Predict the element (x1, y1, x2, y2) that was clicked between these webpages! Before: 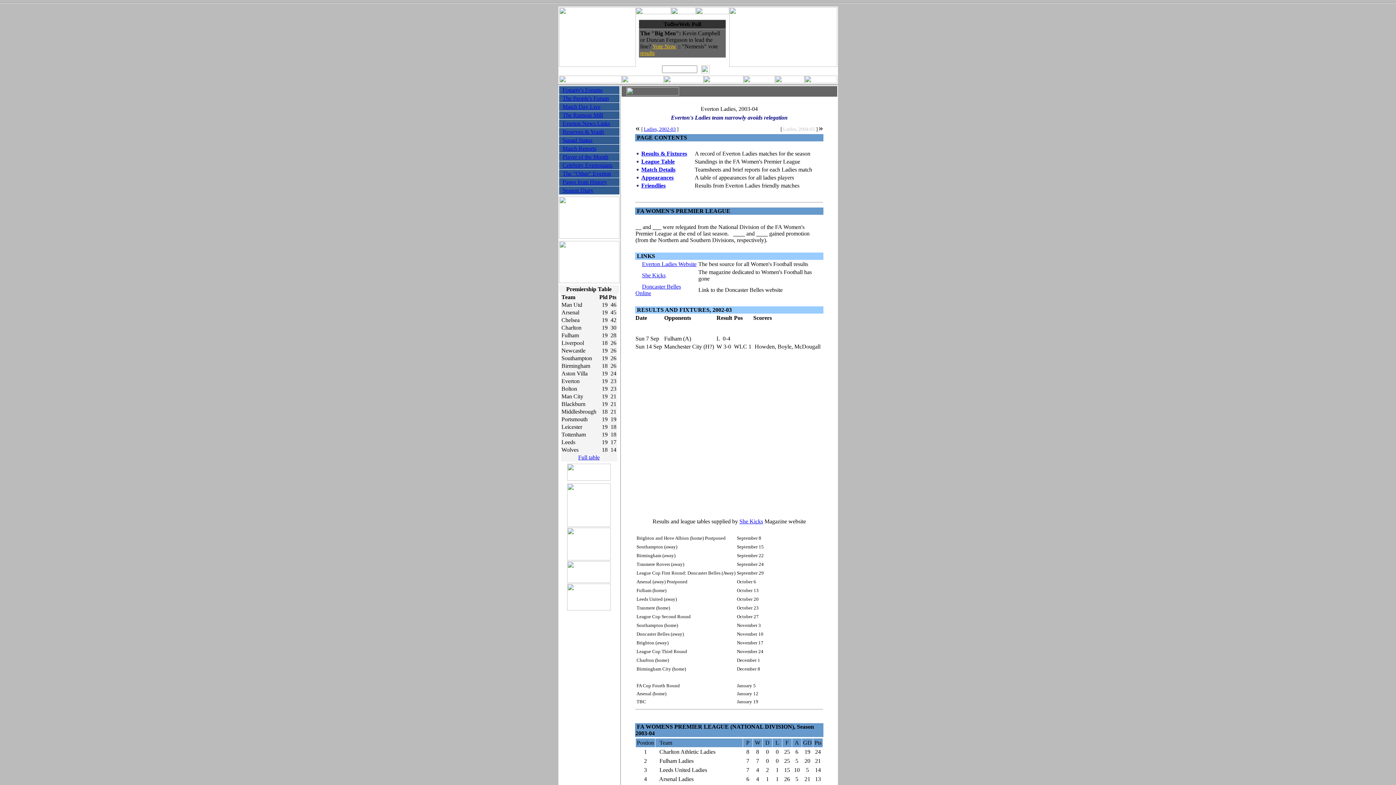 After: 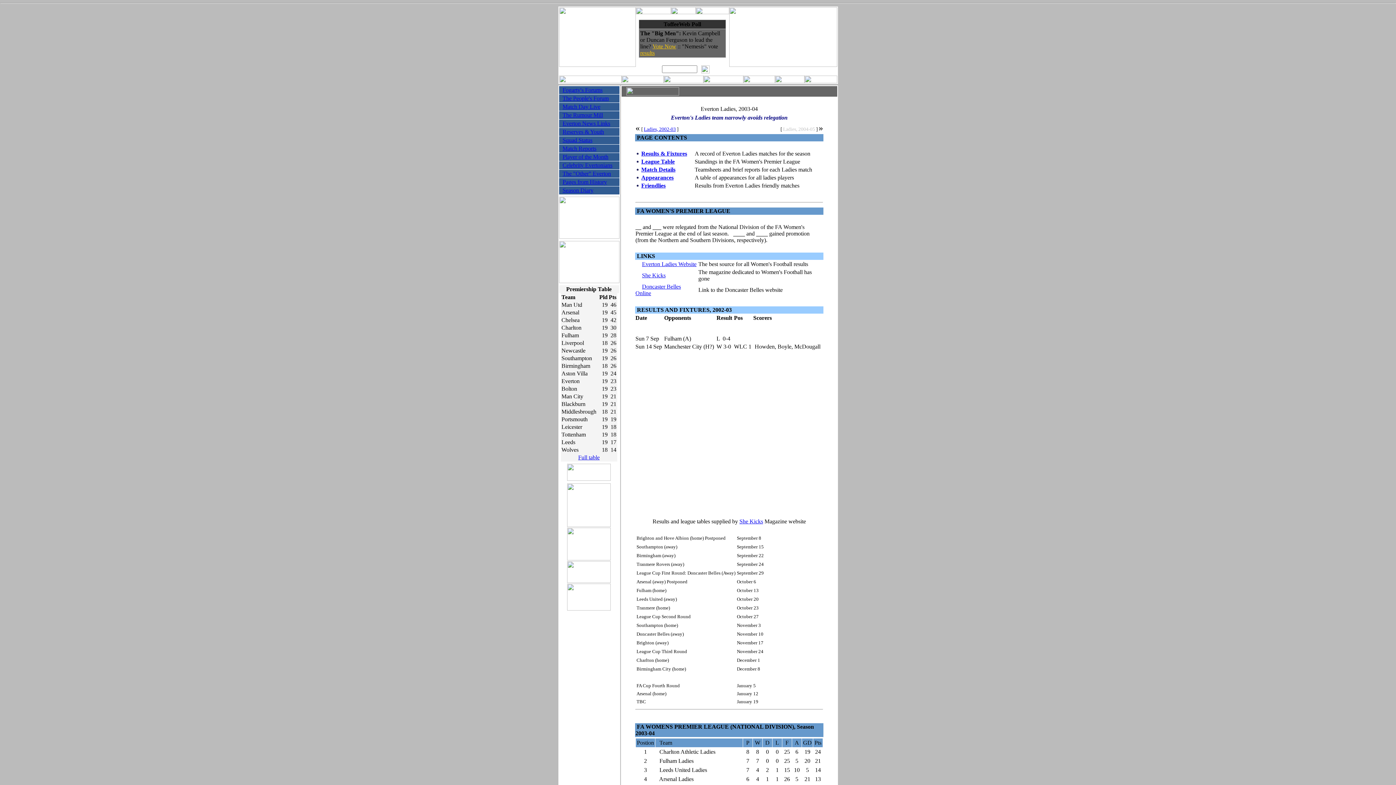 Action: bbox: (567, 605, 610, 612)